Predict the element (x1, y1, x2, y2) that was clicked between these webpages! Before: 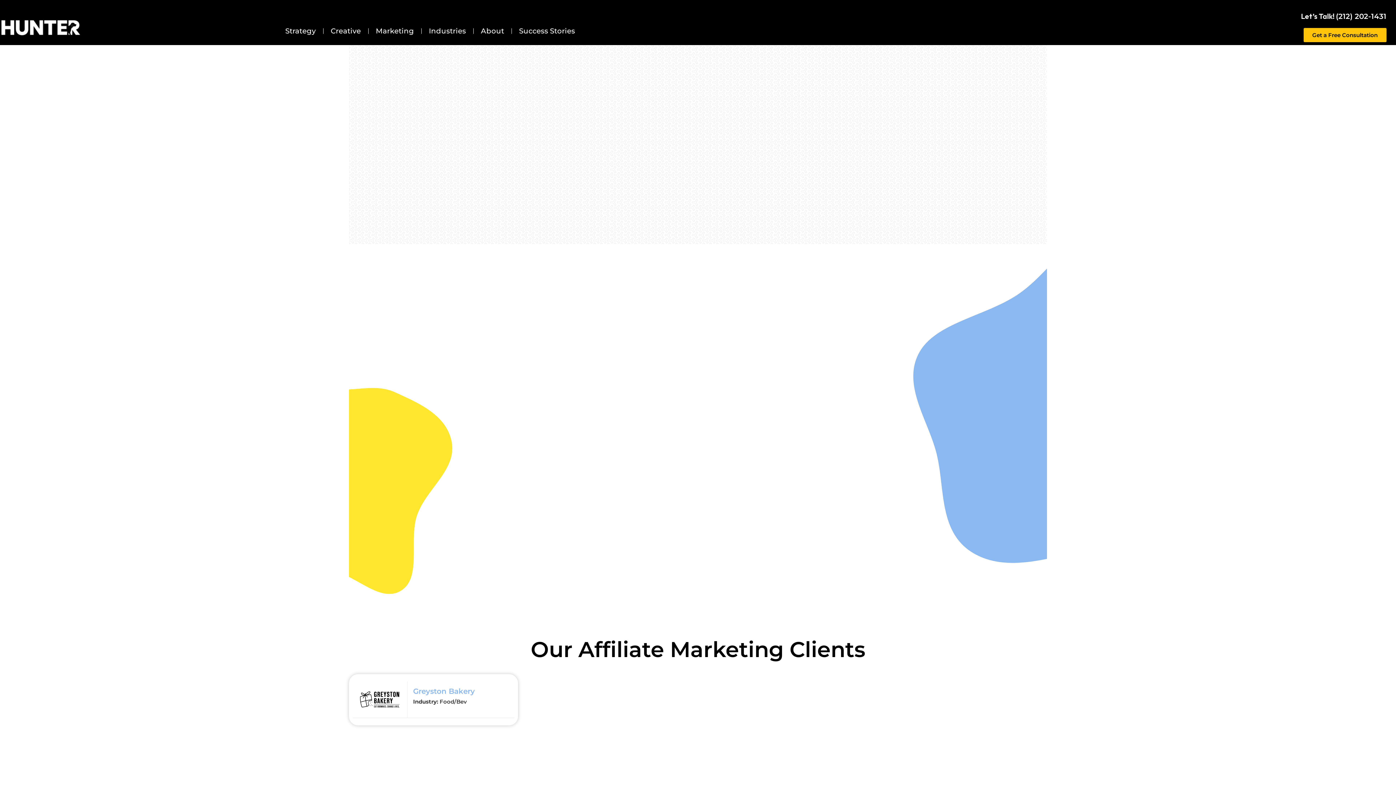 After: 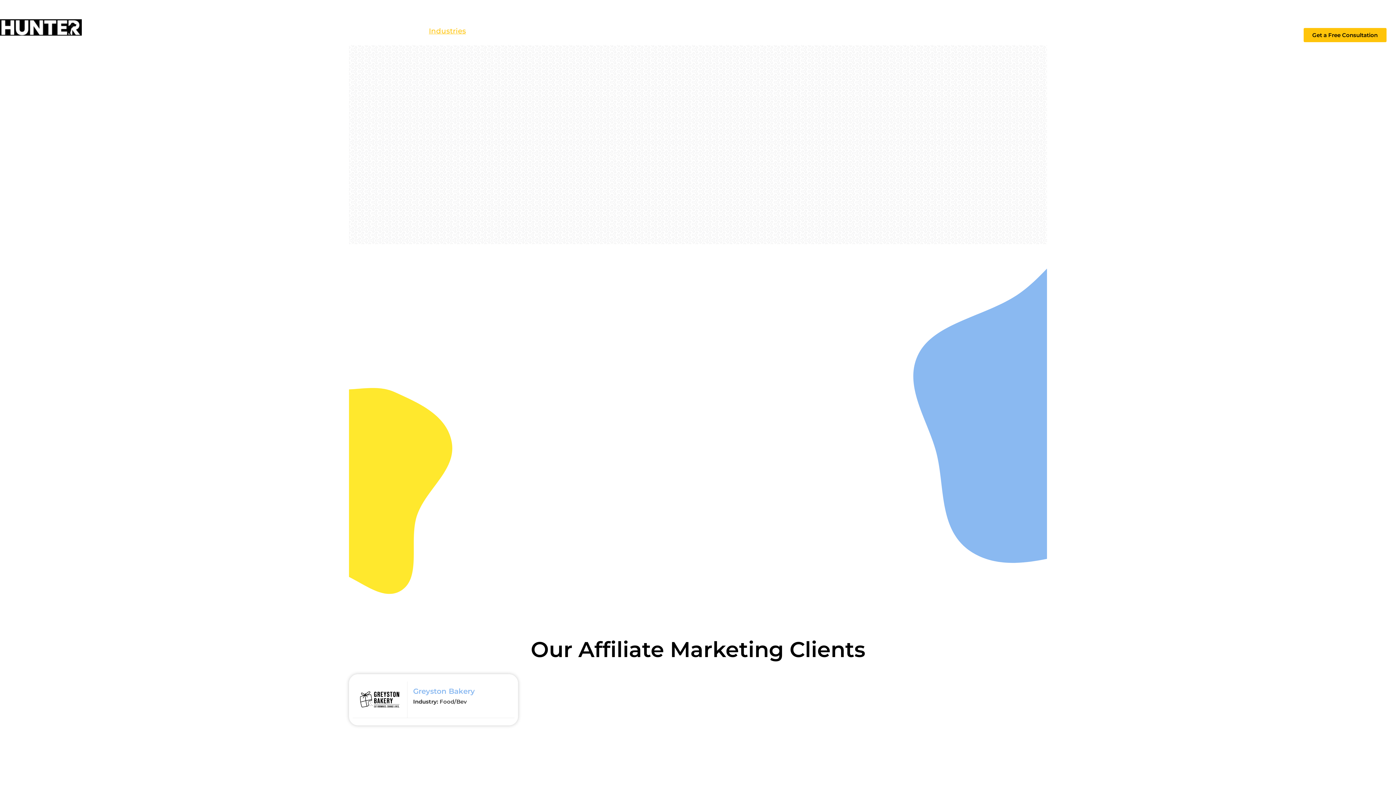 Action: label: Industries bbox: (423, 24, 471, 37)